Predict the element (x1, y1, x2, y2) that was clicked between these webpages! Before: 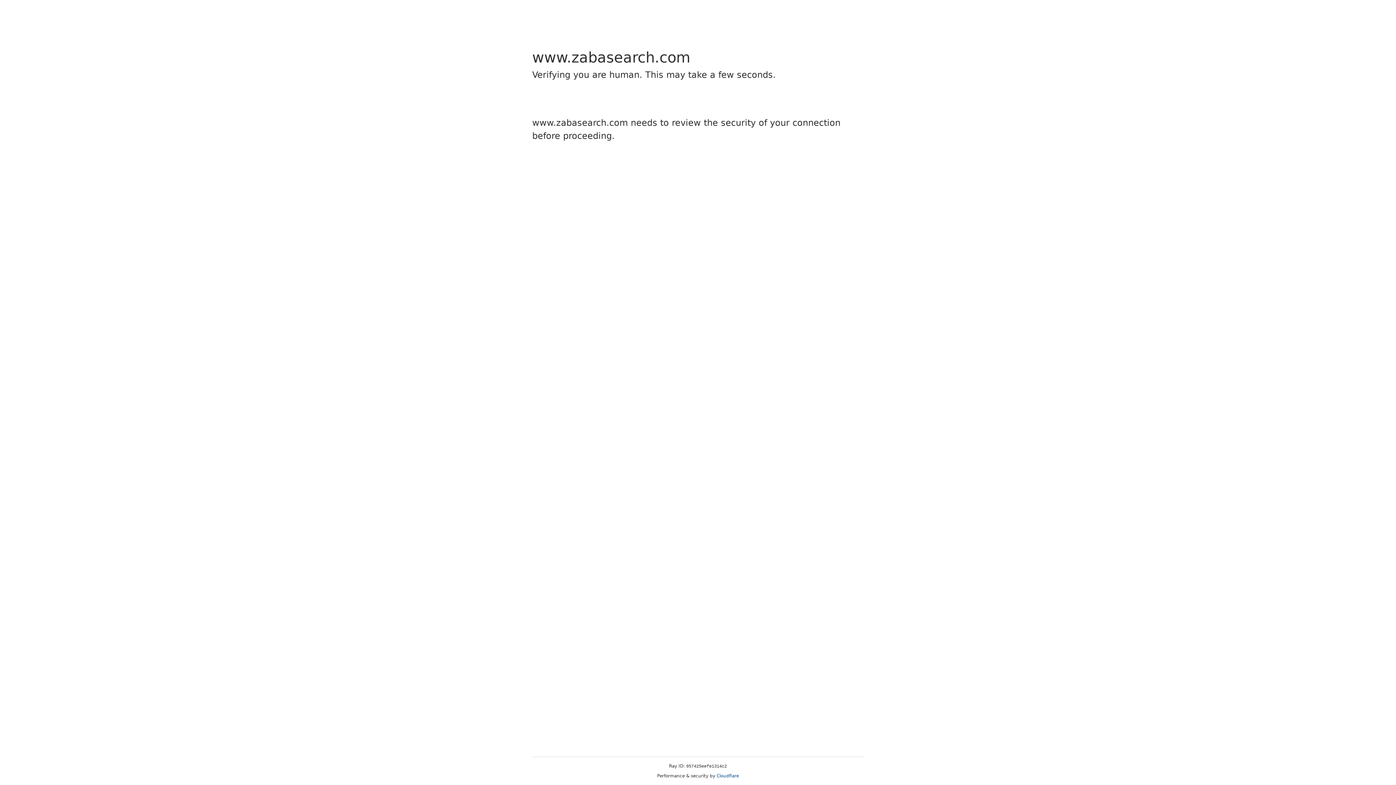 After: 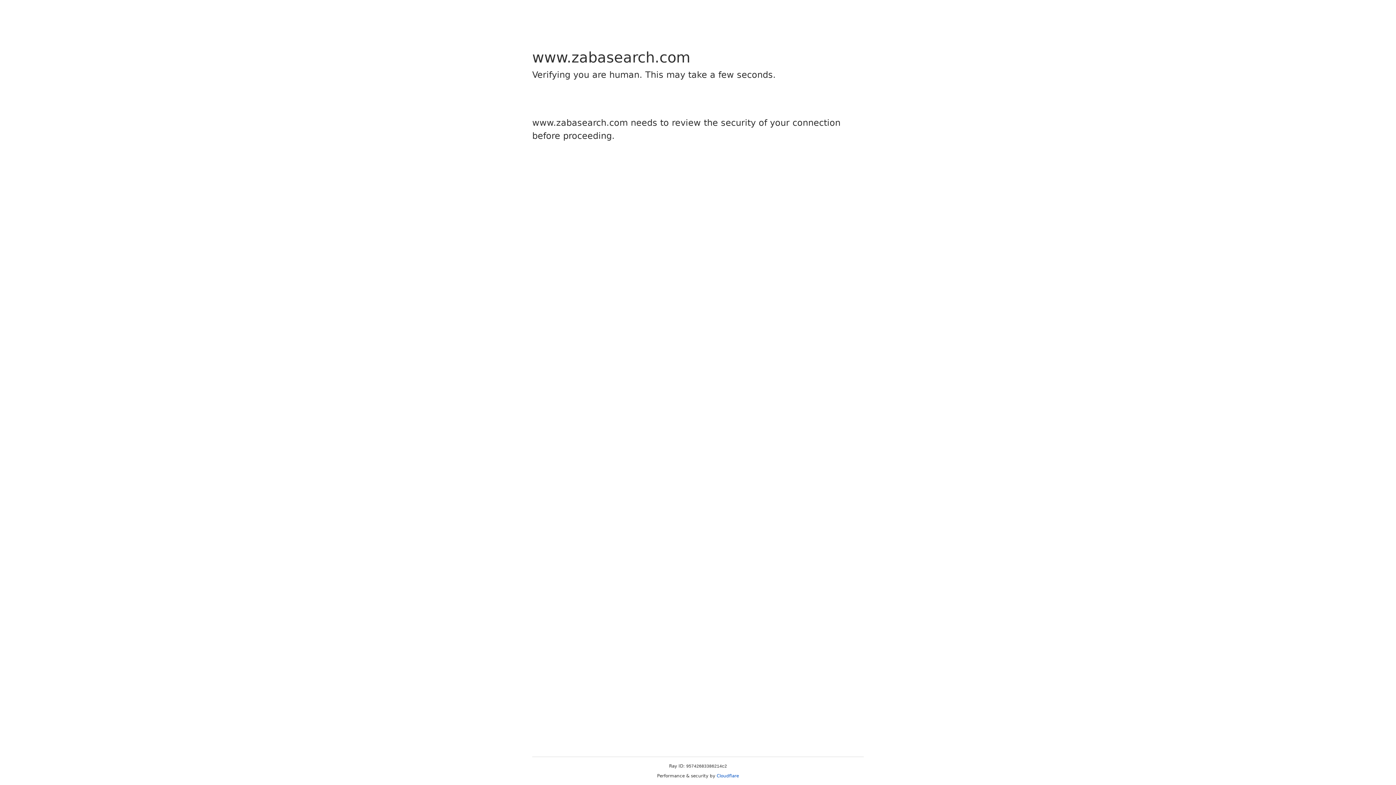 Action: label: Cloudflare bbox: (716, 773, 739, 778)